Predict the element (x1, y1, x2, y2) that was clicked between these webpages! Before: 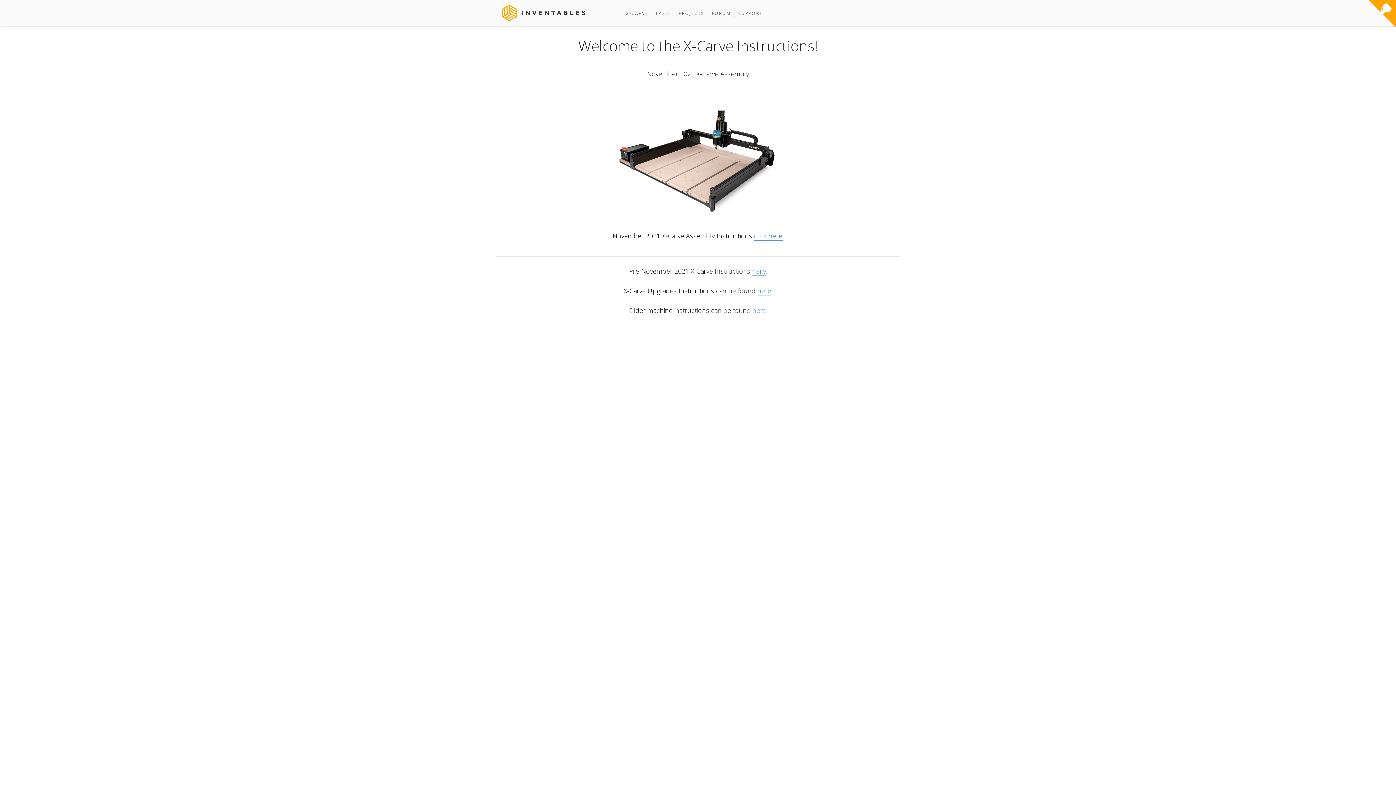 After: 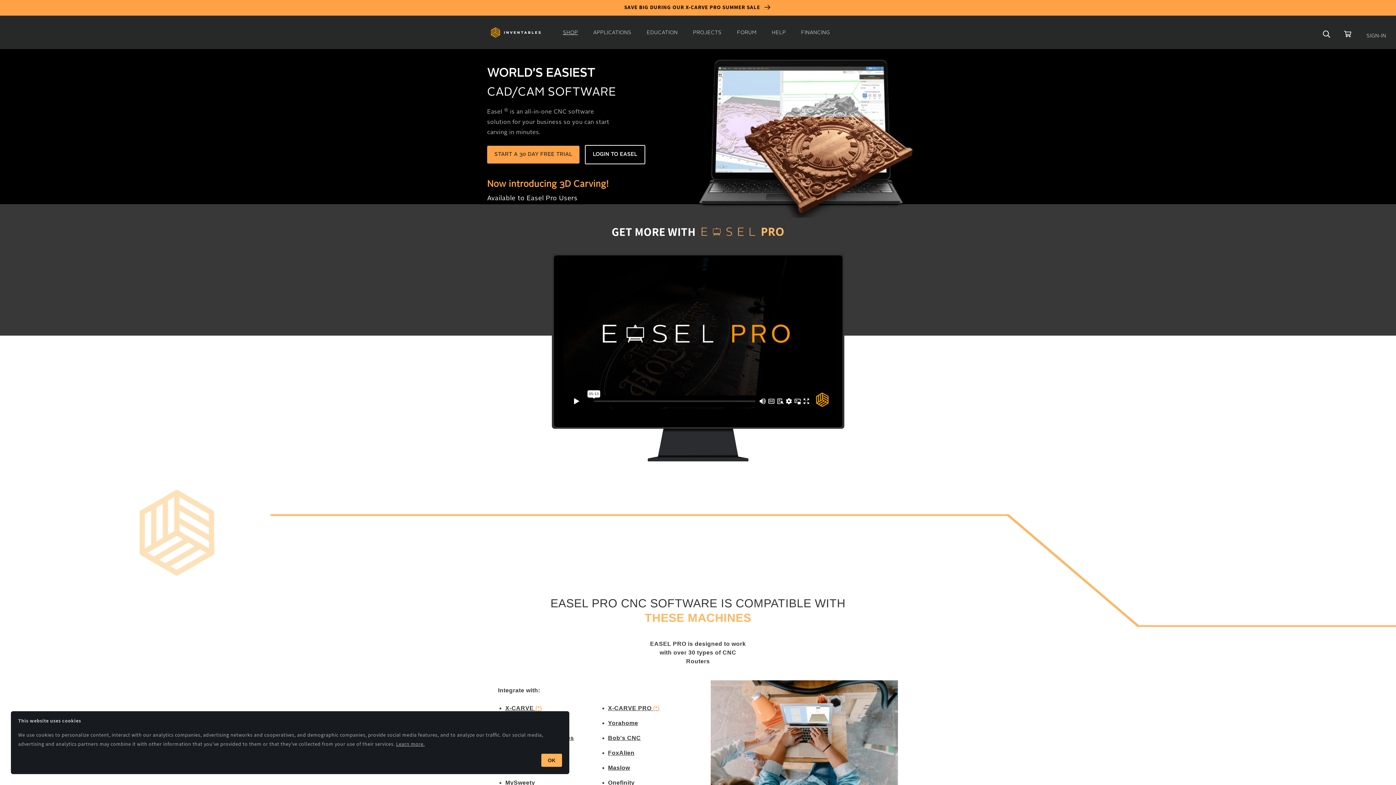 Action: label: EASEL bbox: (656, 10, 671, 16)